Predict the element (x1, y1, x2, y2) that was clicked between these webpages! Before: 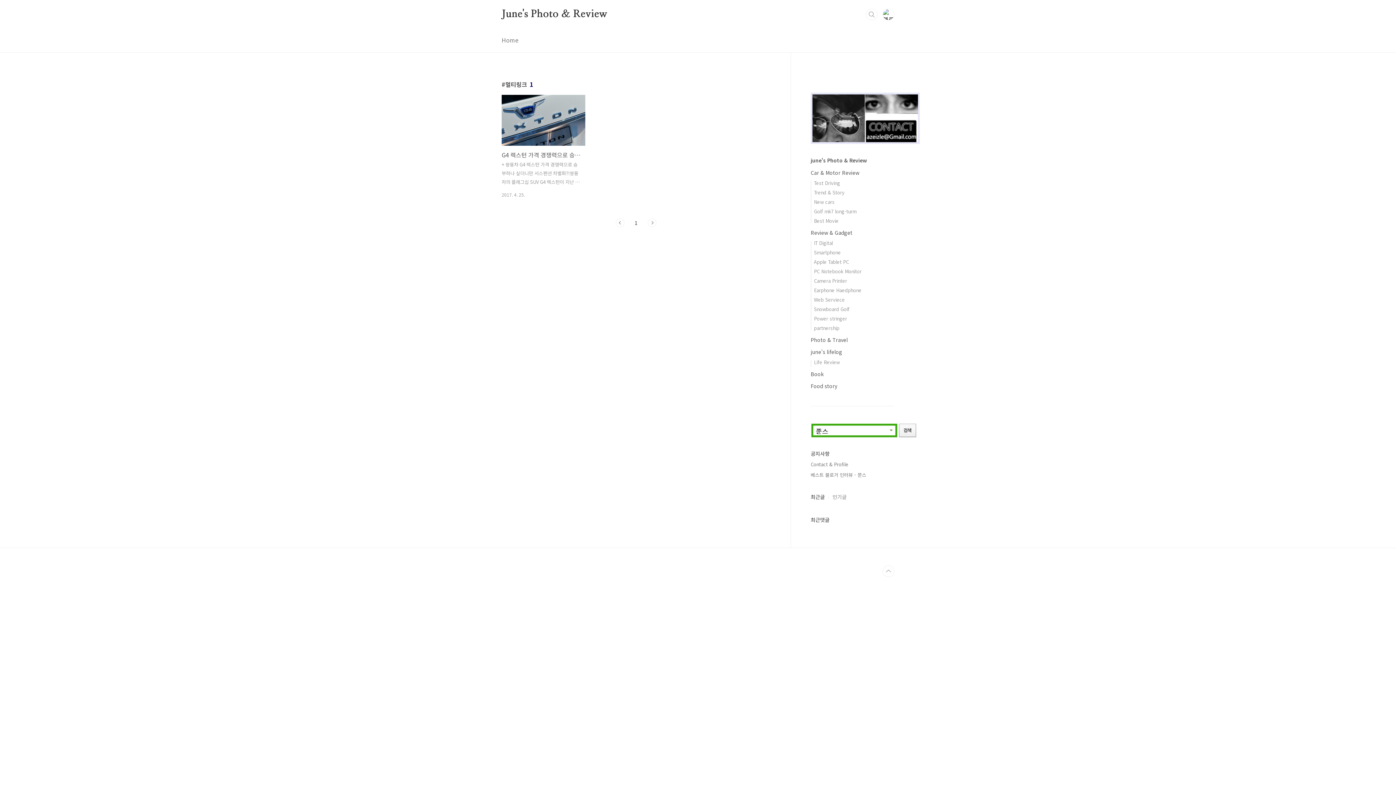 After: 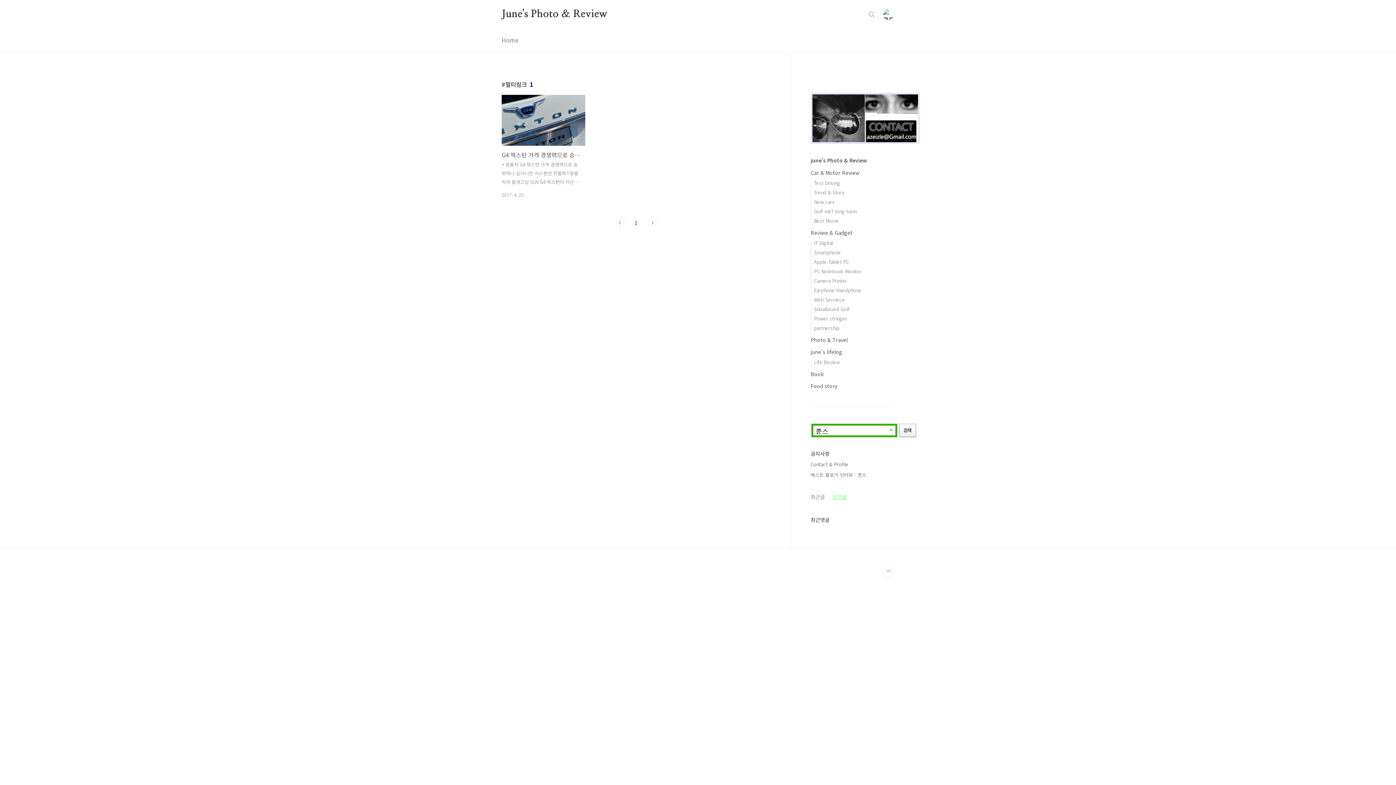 Action: bbox: (825, 493, 846, 500) label: 인기글